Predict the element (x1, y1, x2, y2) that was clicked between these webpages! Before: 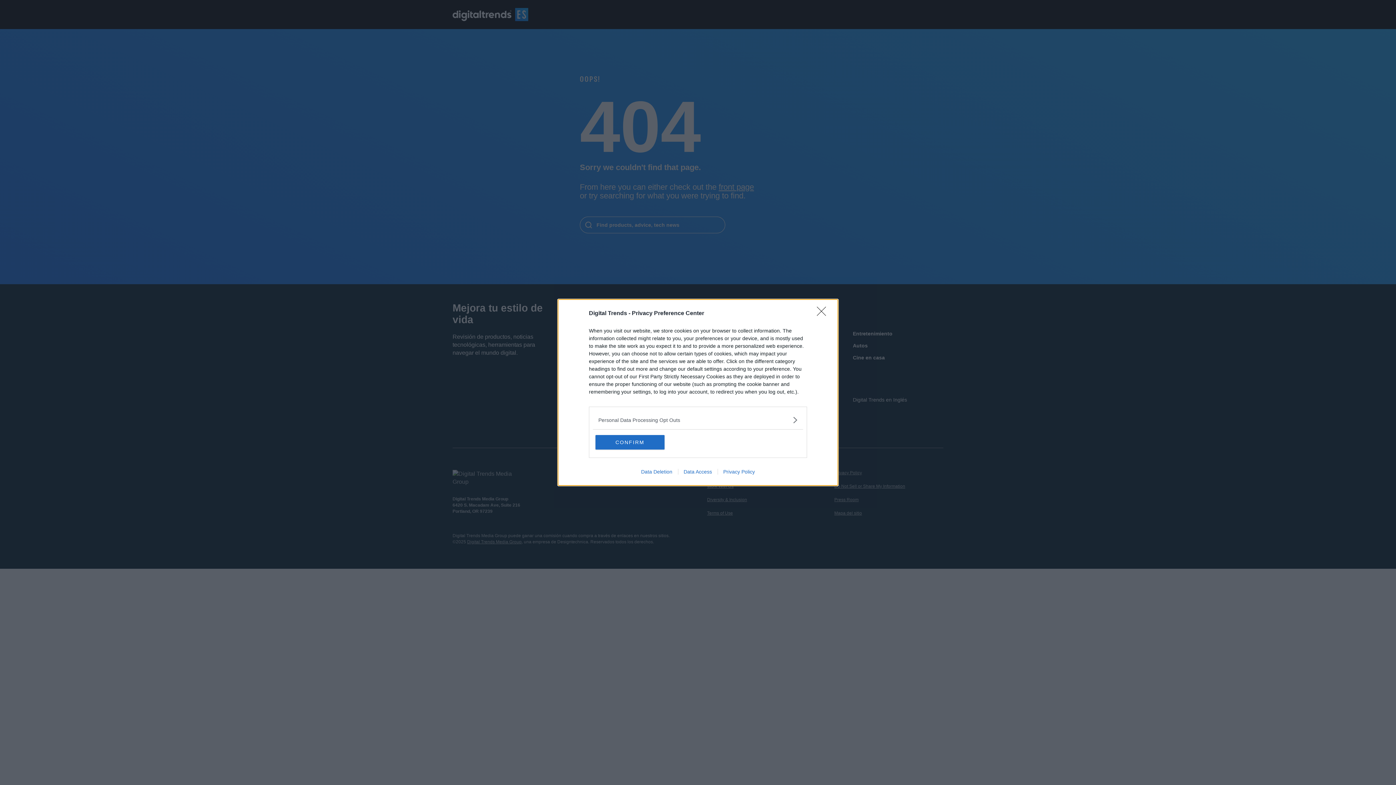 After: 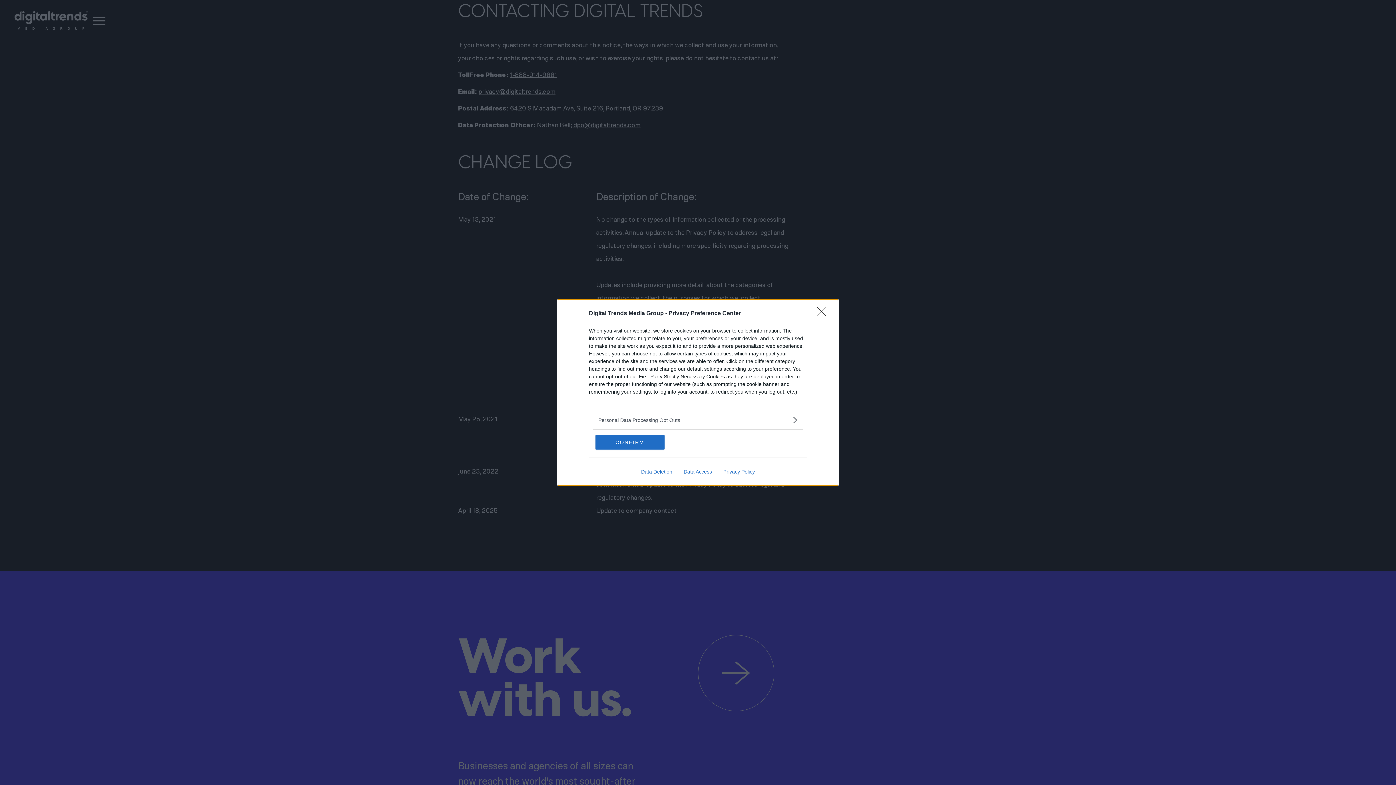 Action: label: Data Access bbox: (678, 469, 717, 474)